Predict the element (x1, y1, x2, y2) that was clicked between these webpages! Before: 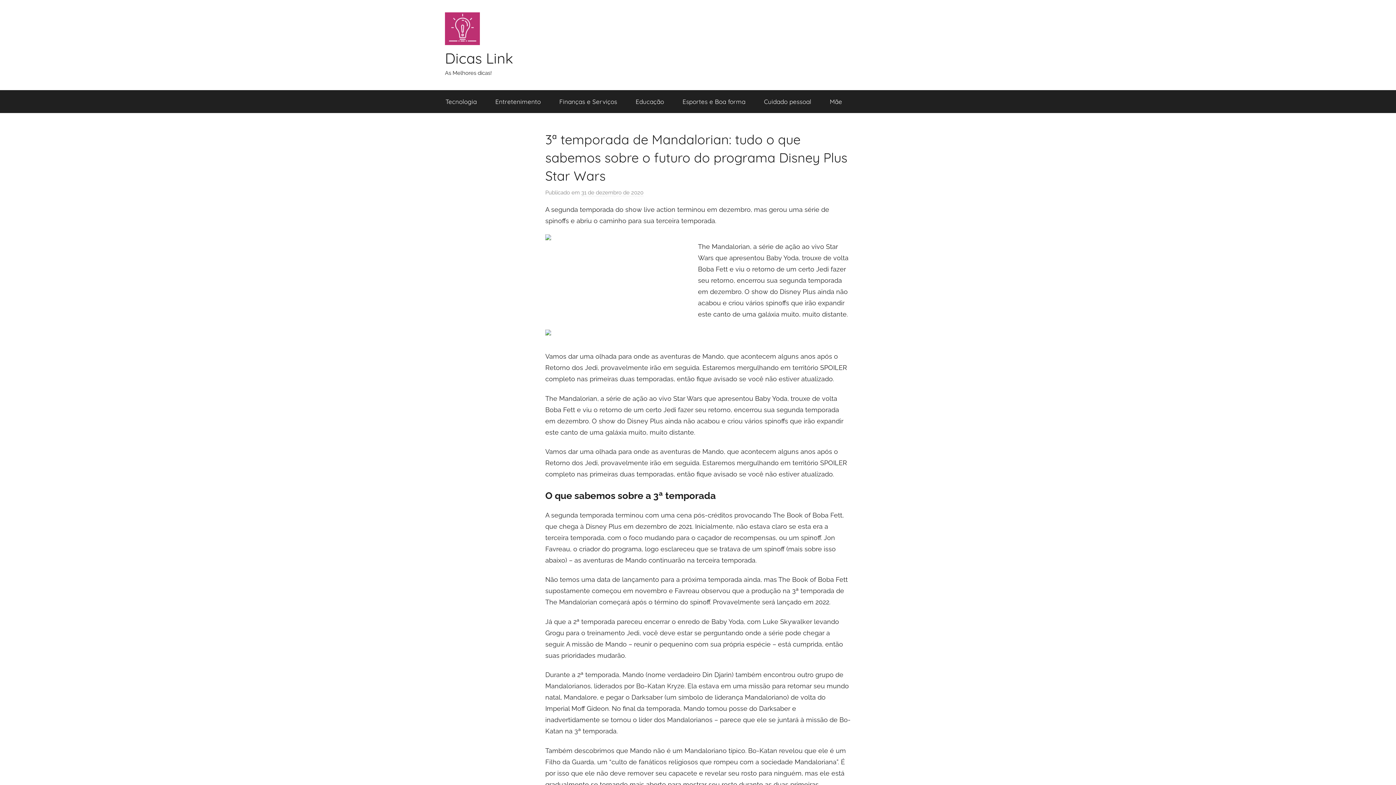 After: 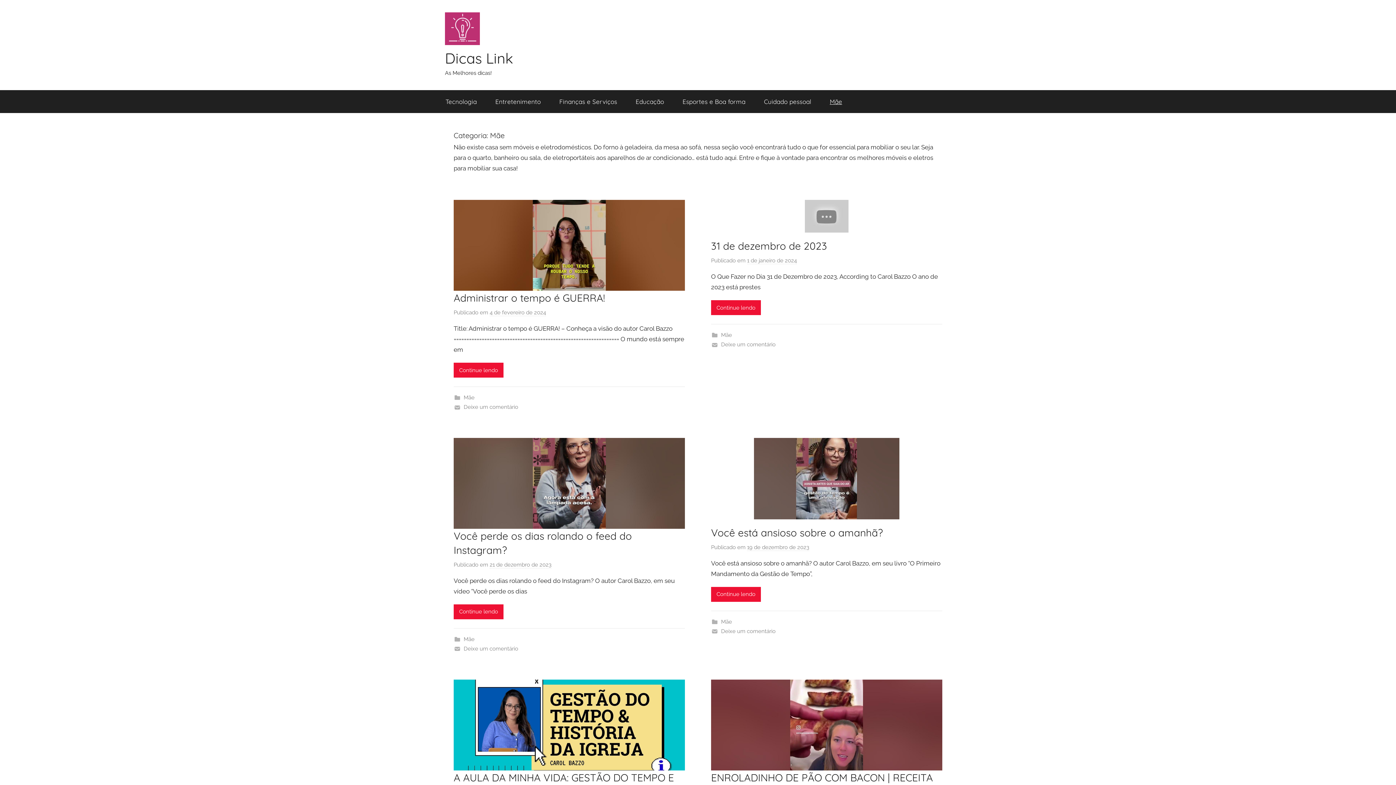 Action: label: Mãe bbox: (820, 90, 851, 113)